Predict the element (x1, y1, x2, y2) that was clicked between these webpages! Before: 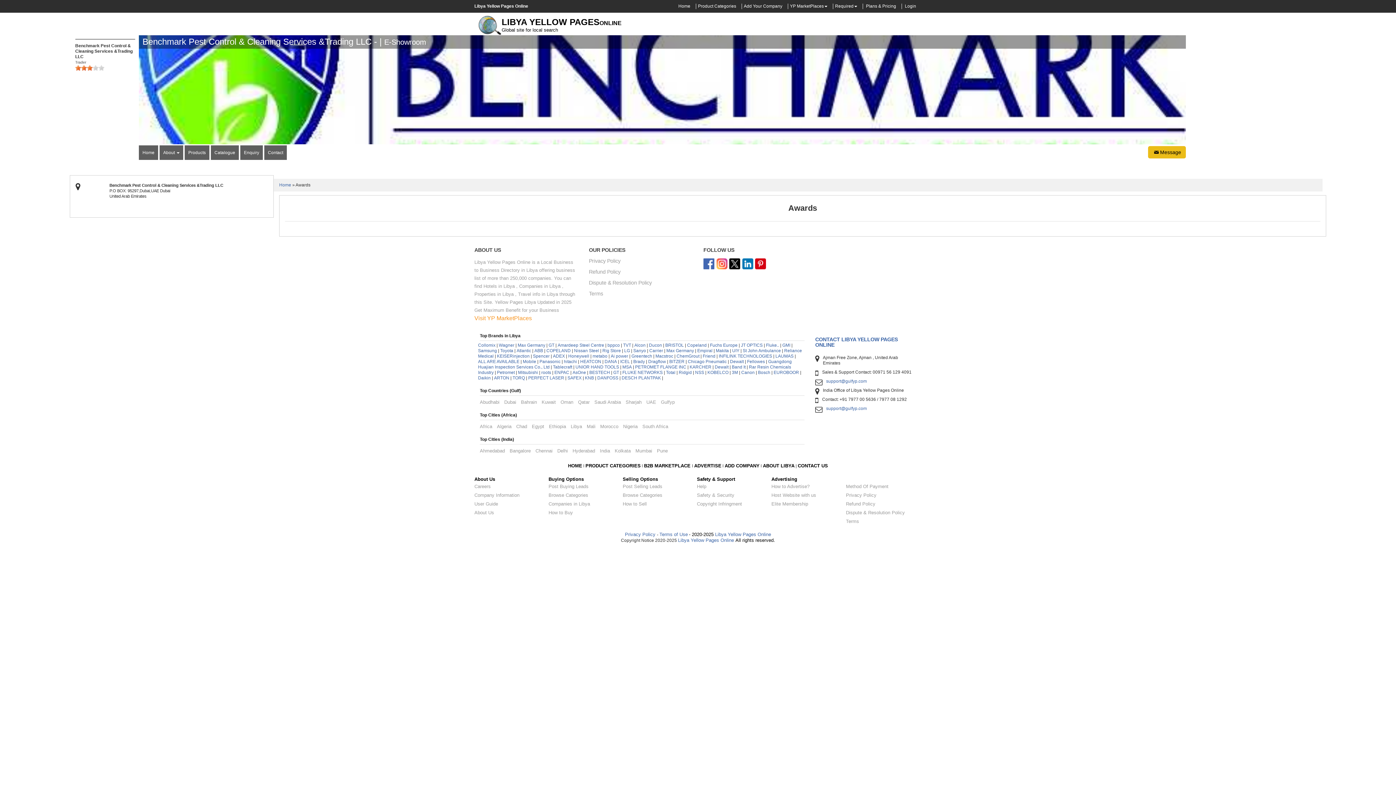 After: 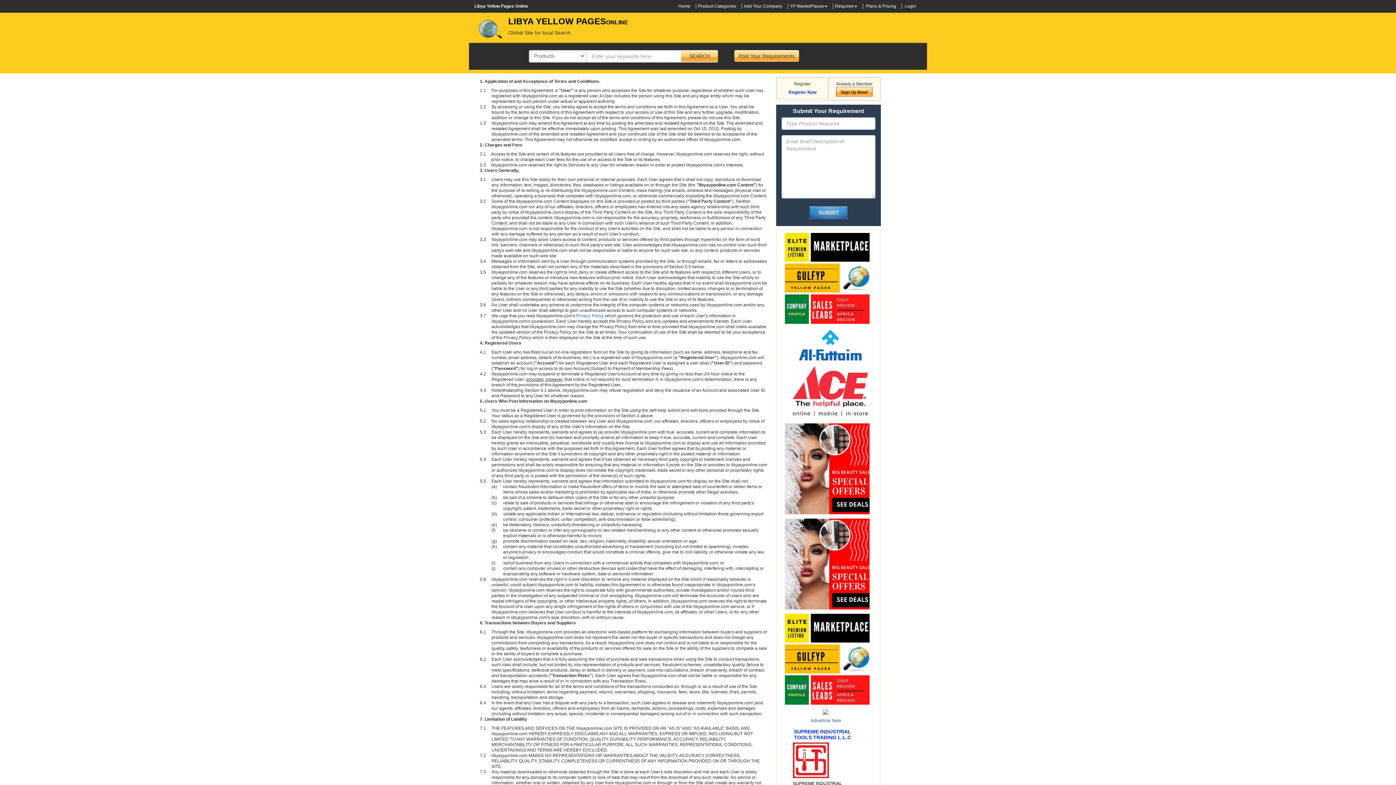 Action: label: Terms bbox: (846, 517, 859, 526)